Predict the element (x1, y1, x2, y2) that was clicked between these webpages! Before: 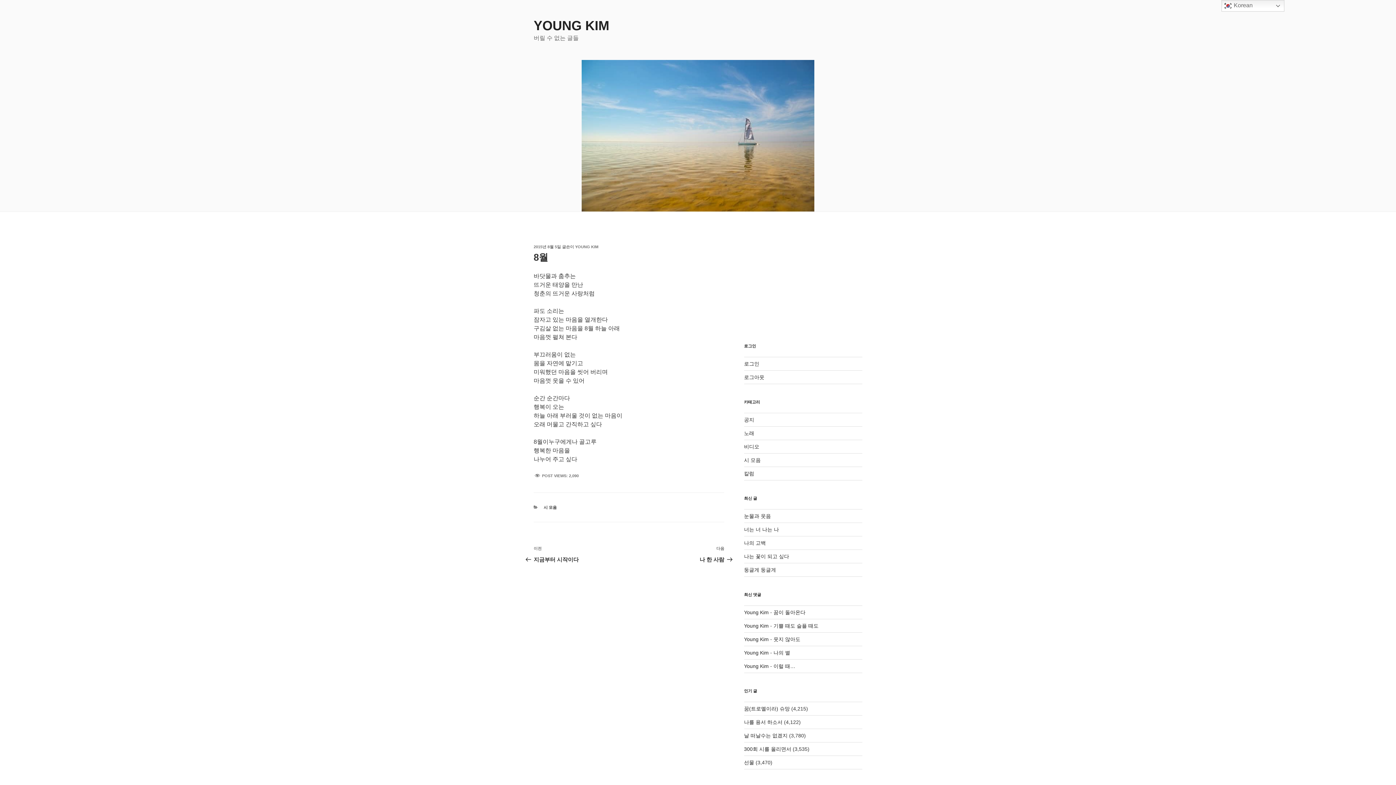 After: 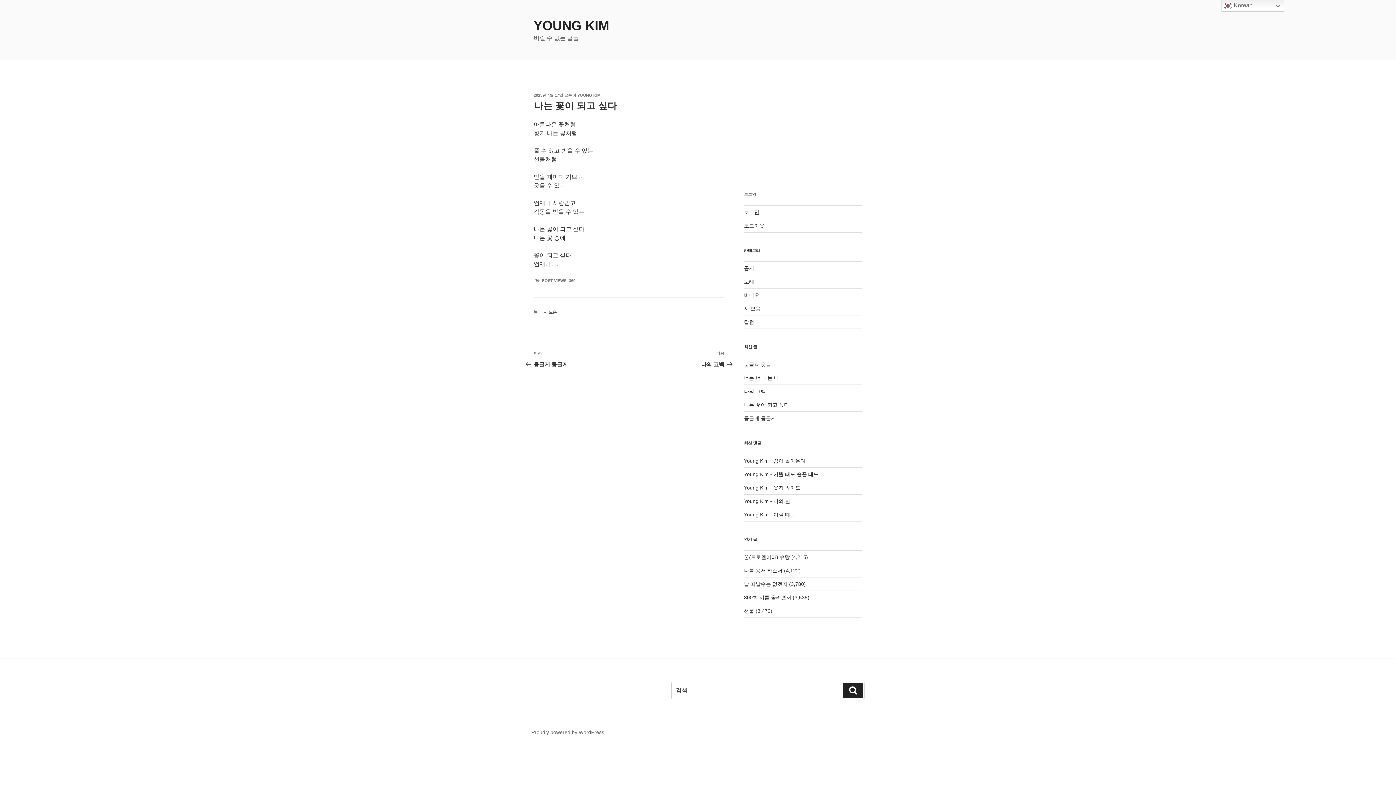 Action: label: 나는 꽃이 되고 싶다 bbox: (744, 553, 789, 559)